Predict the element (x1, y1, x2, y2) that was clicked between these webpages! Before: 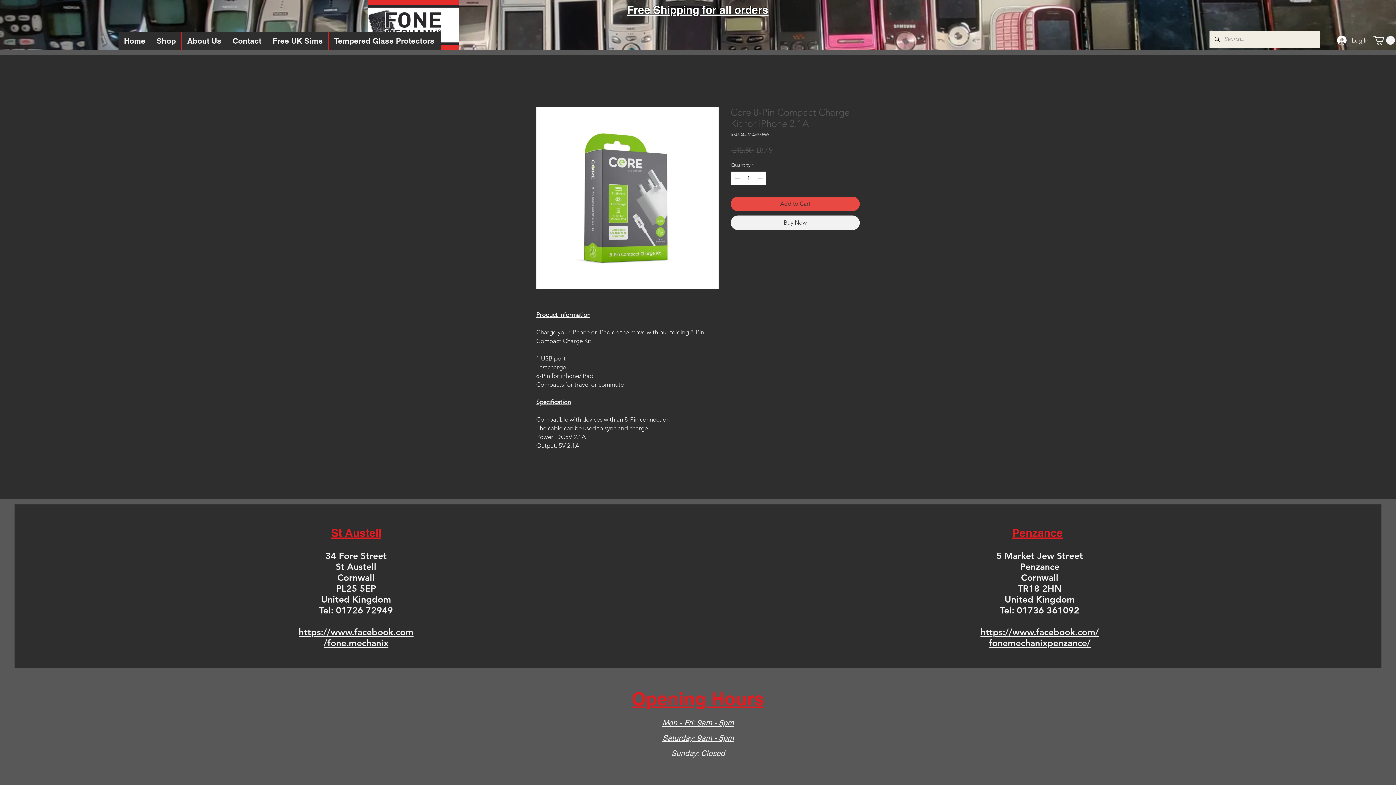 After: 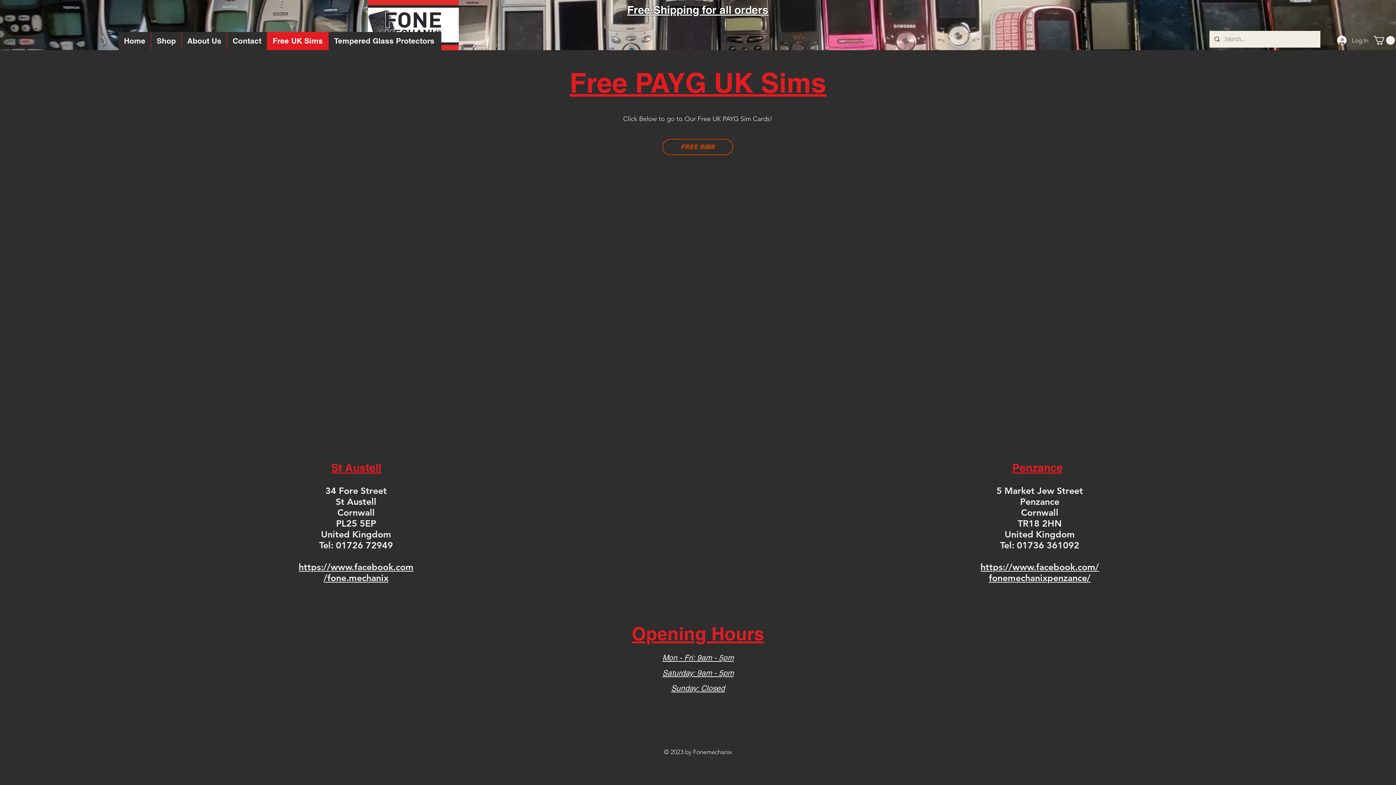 Action: label: Free UK Sims bbox: (266, 32, 328, 50)